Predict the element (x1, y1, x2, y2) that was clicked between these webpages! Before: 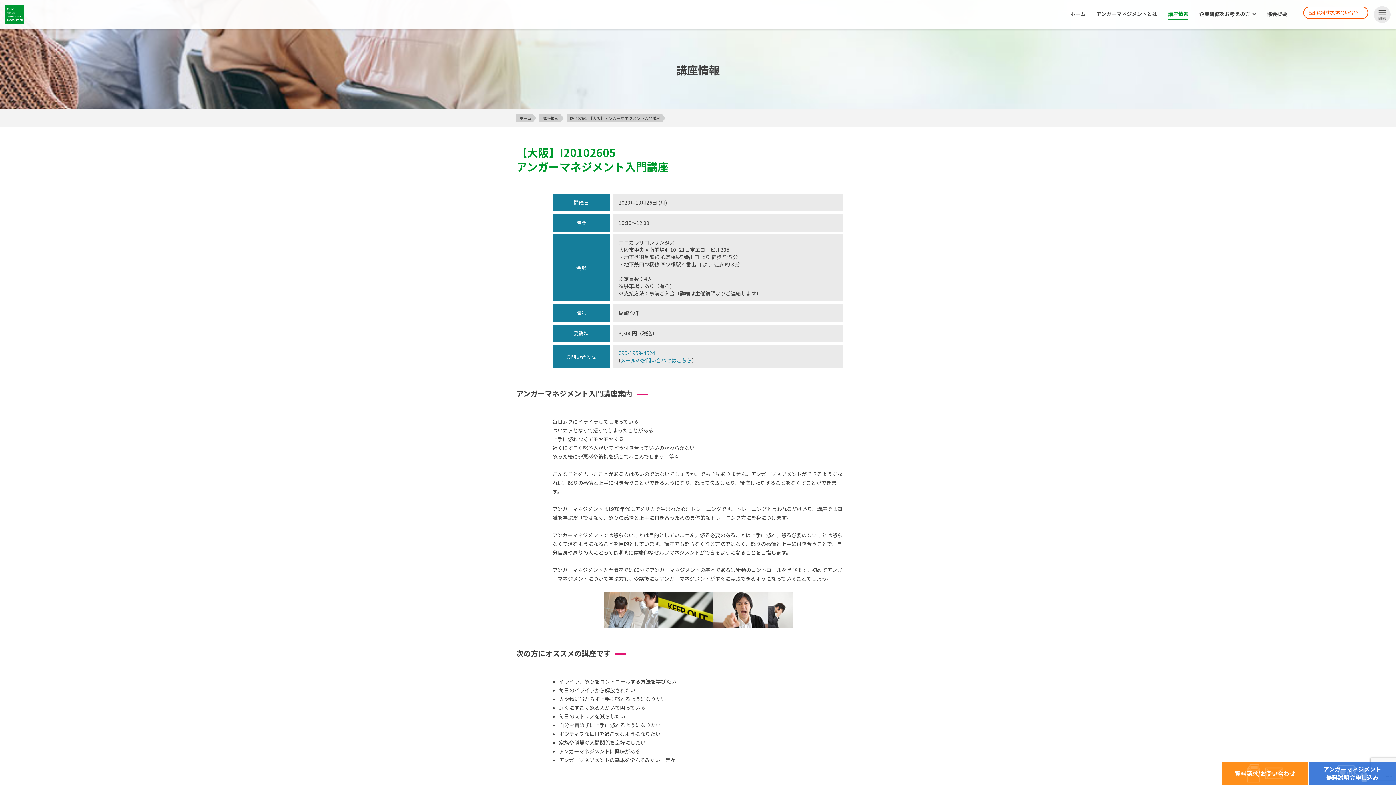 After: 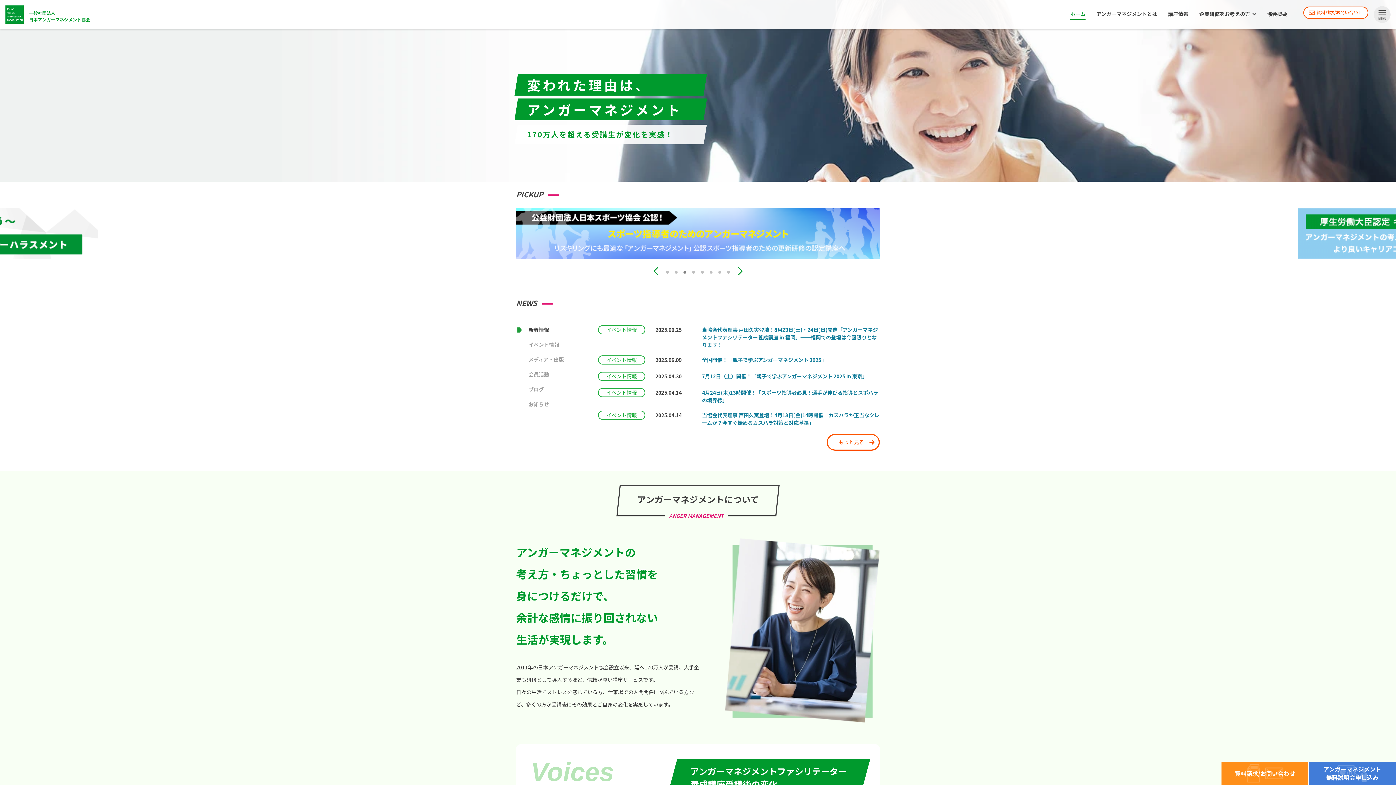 Action: bbox: (516, 114, 536, 121) label: ホーム